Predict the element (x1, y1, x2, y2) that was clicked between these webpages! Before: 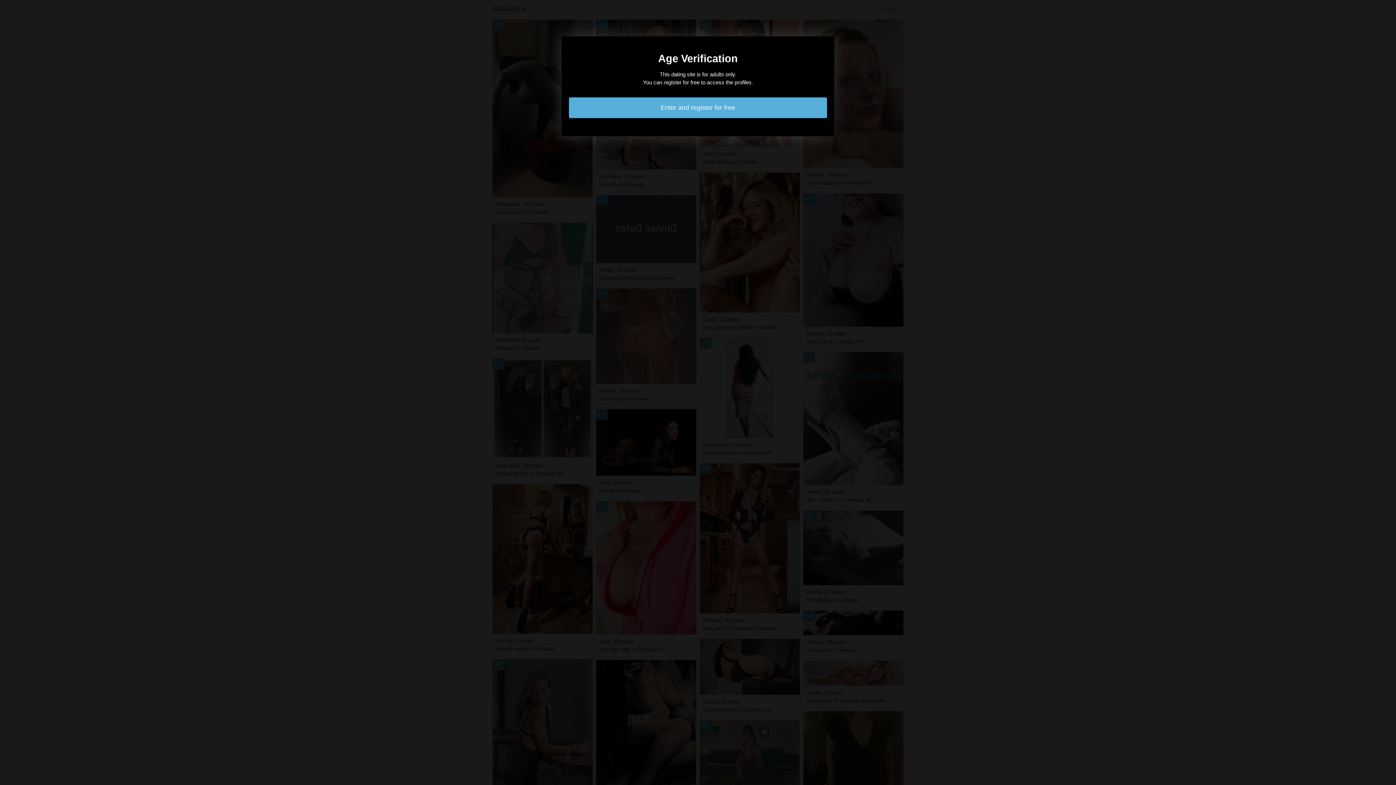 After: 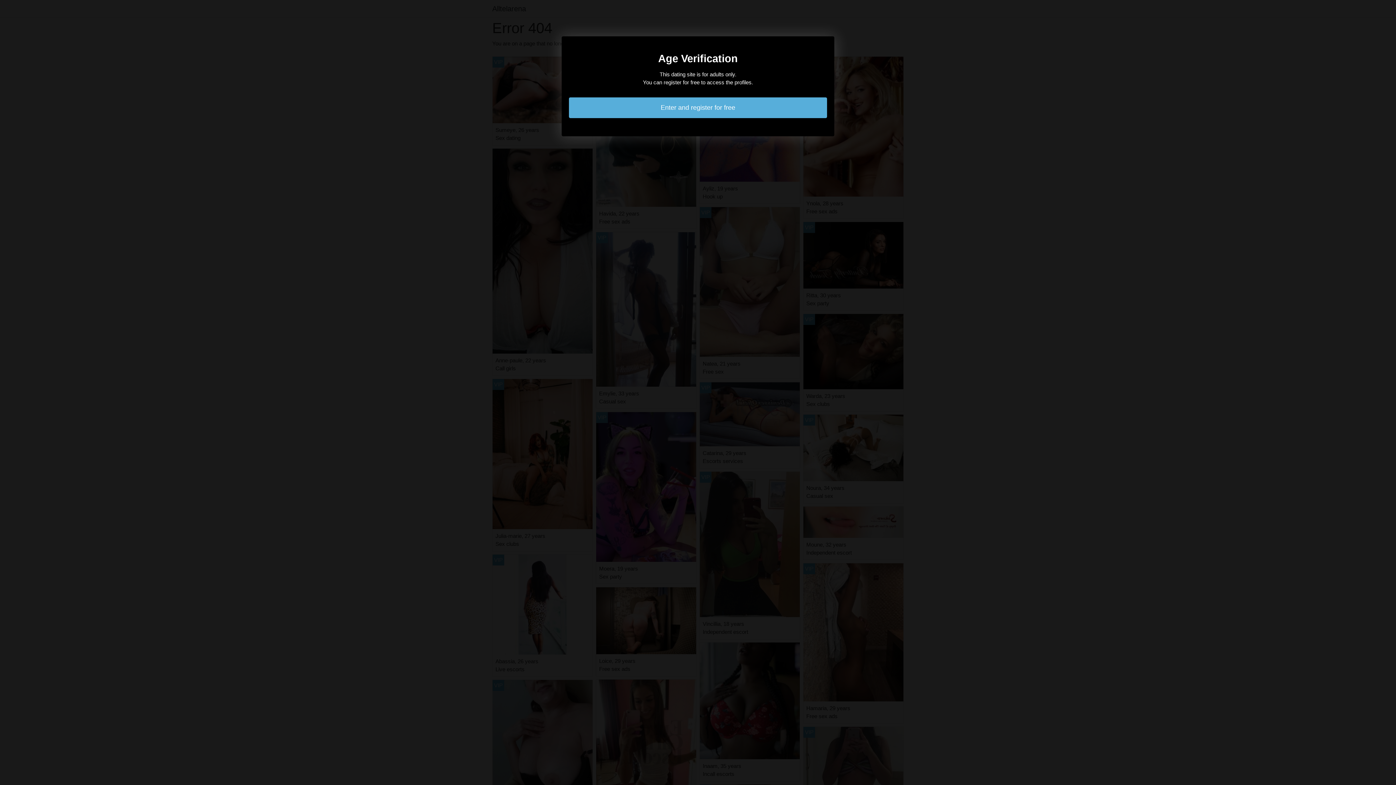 Action: bbox: (569, 97, 827, 118) label: Enter and register for free